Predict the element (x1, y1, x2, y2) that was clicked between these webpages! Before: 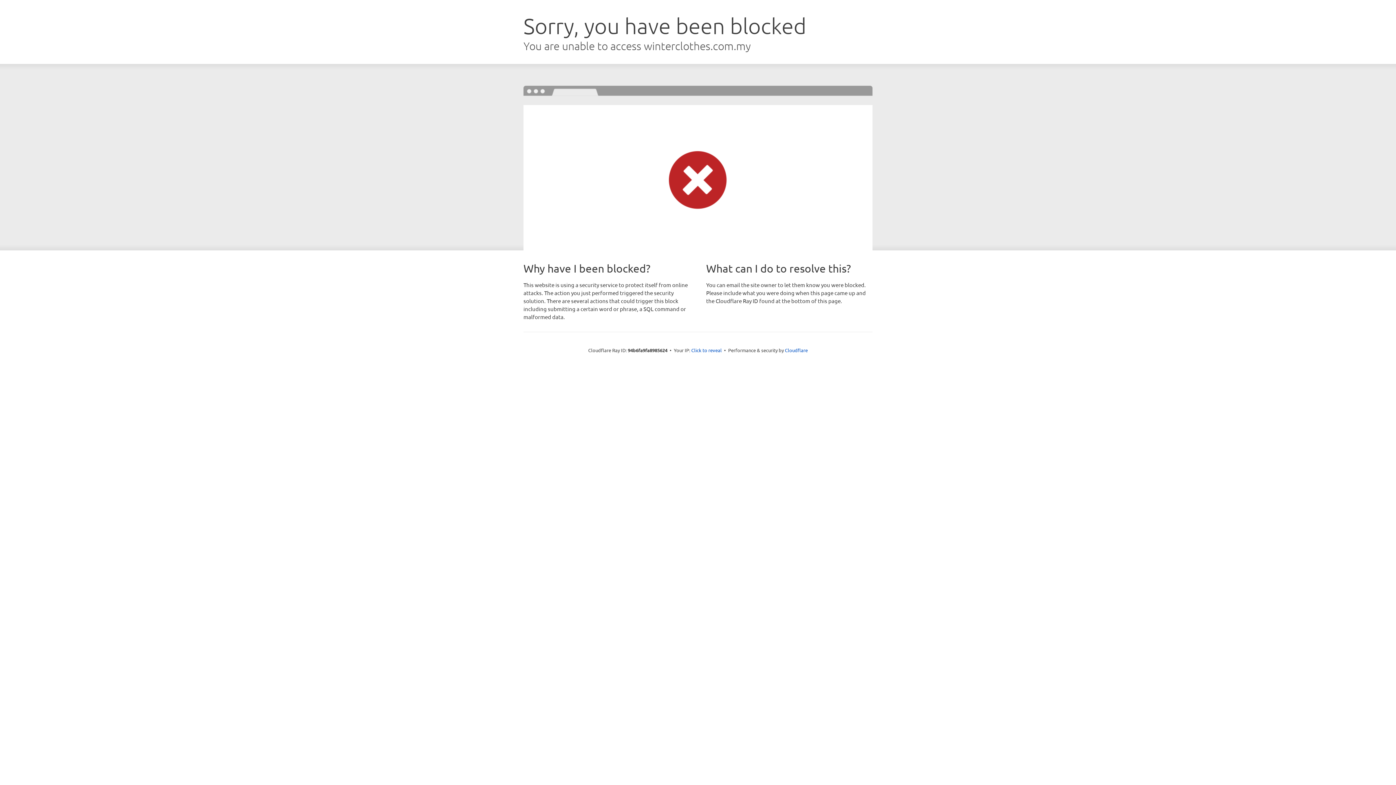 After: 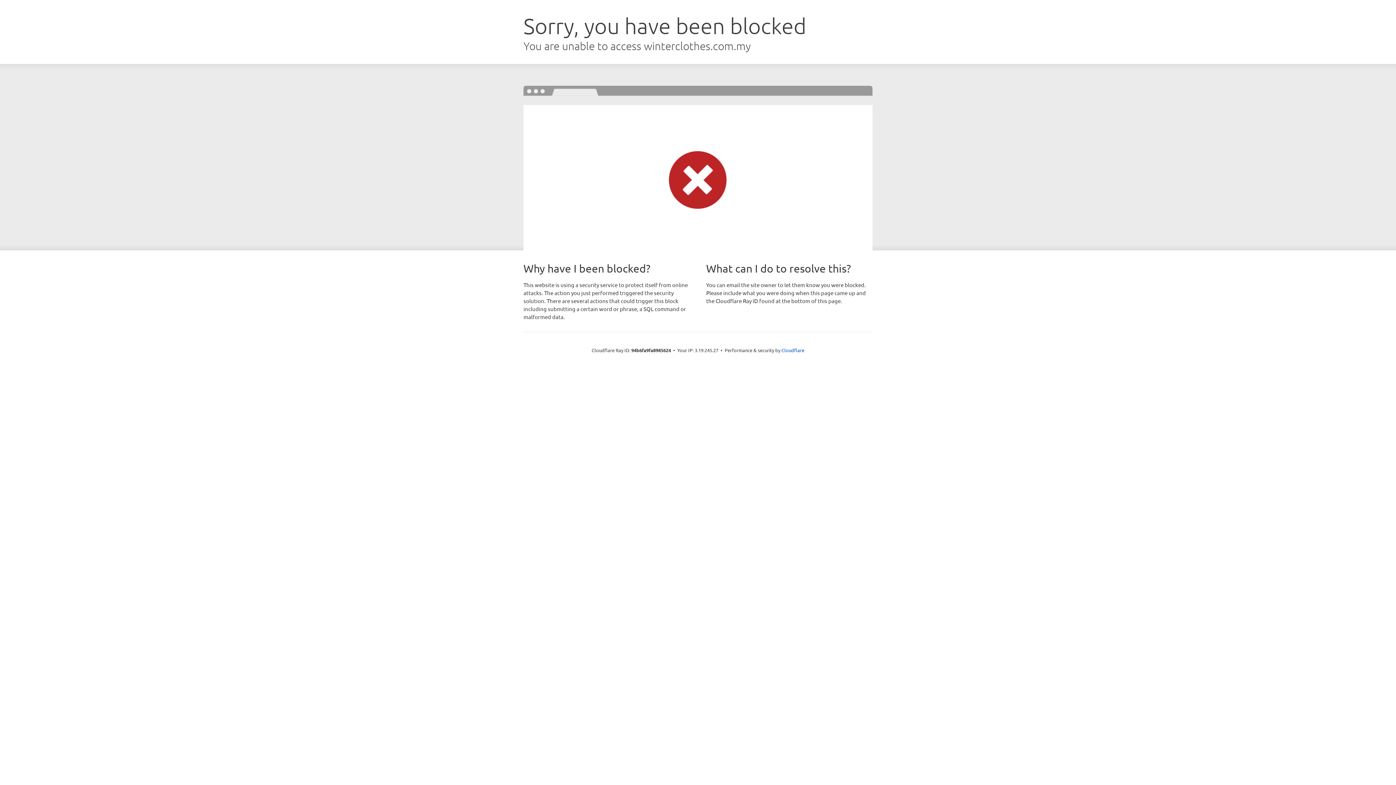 Action: bbox: (691, 346, 722, 353) label: Click to reveal